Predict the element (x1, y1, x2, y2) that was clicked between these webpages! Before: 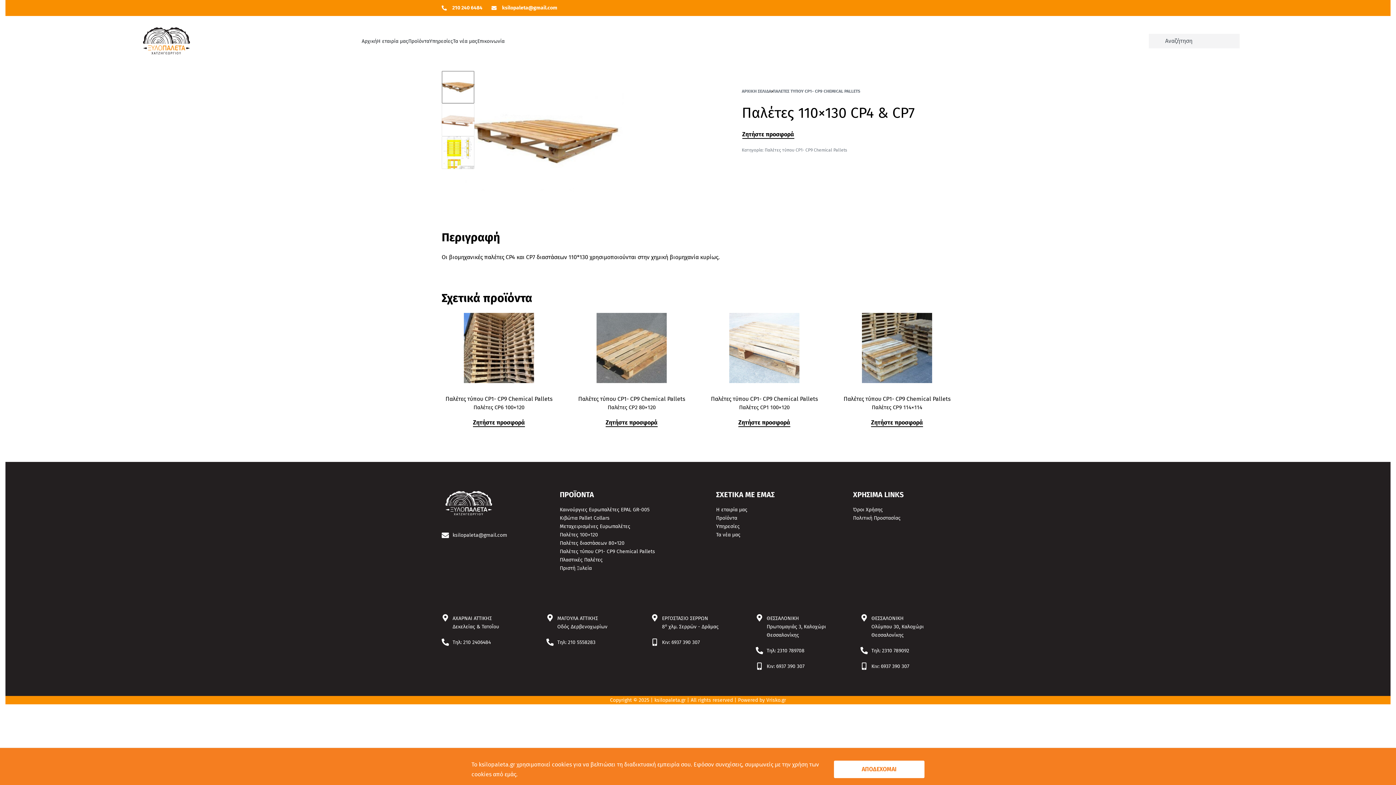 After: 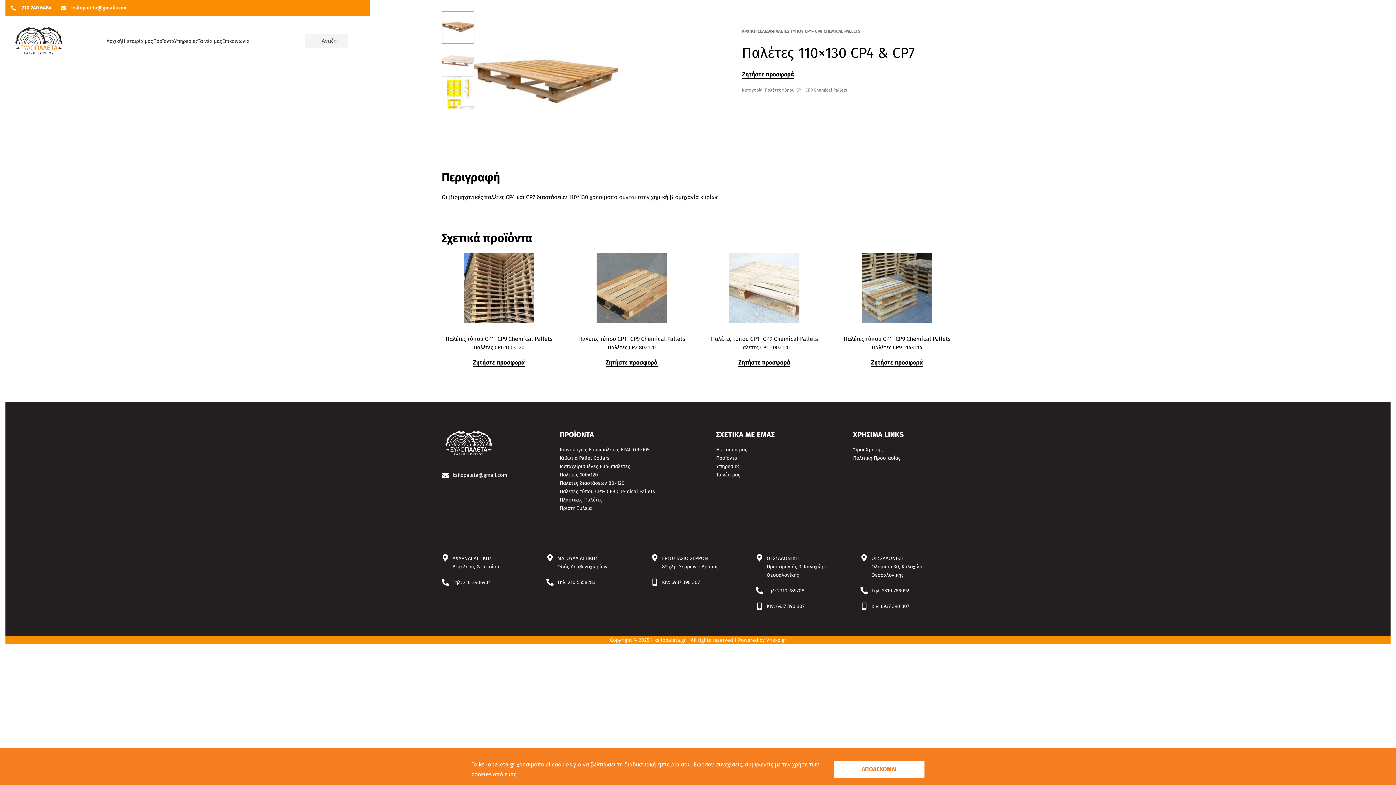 Action: bbox: (651, 639, 658, 646)